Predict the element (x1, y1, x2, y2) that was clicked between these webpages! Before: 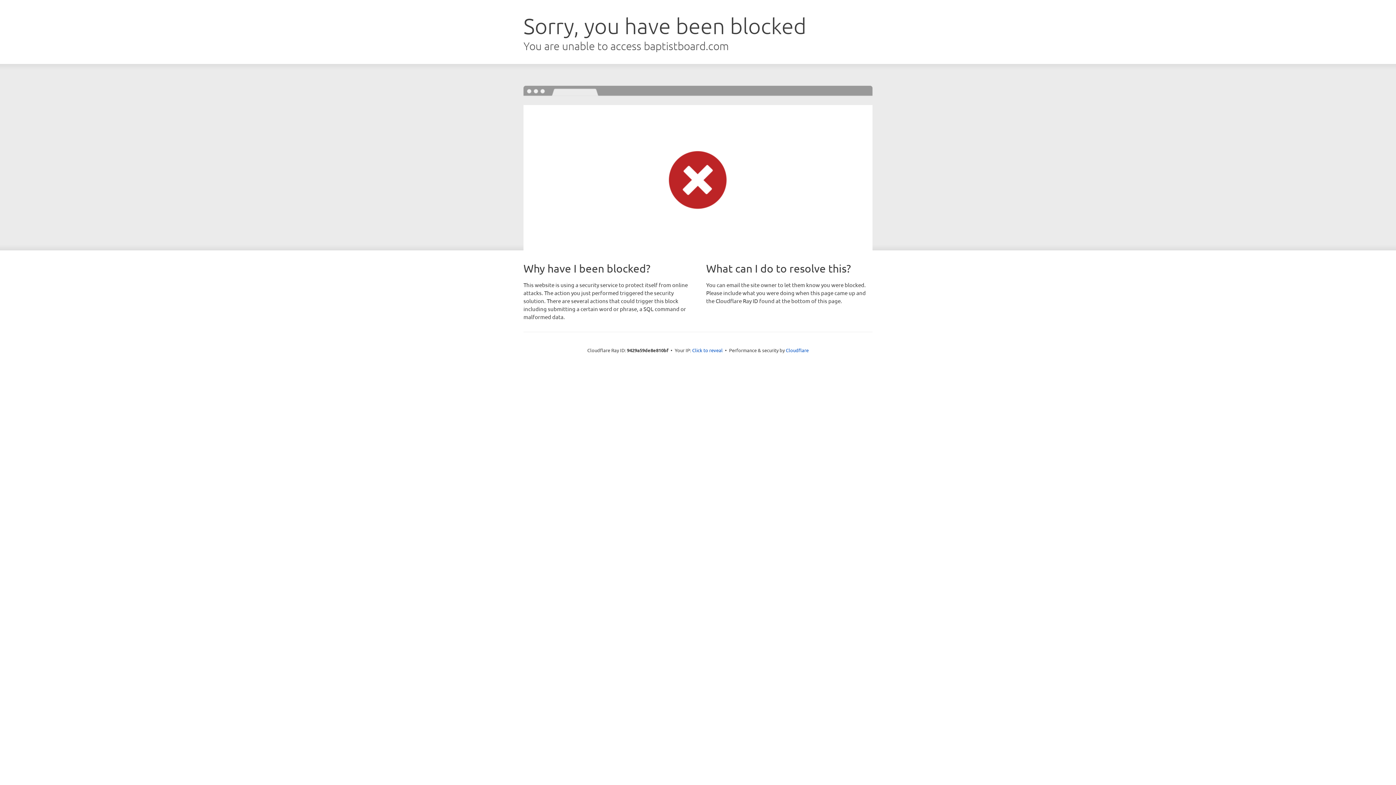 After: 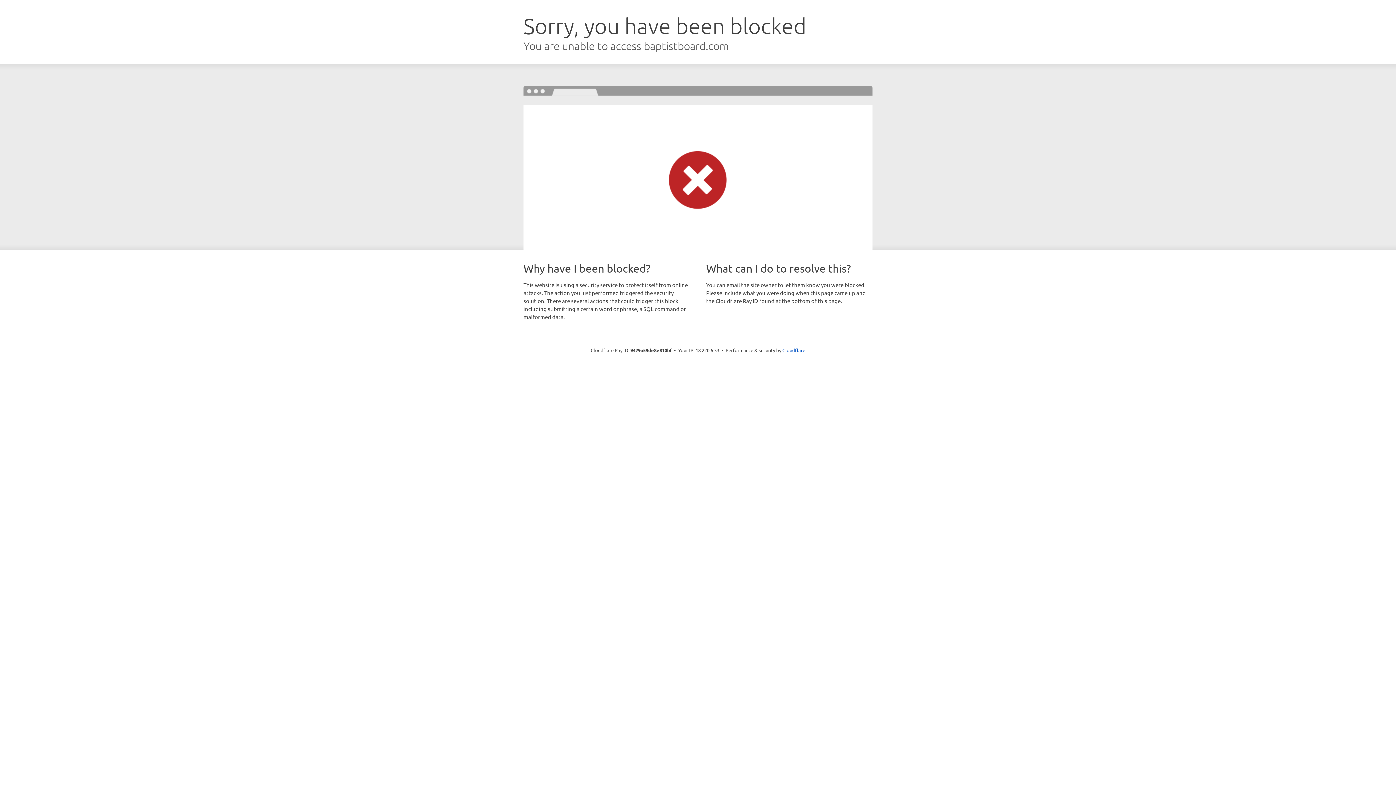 Action: label: Click to reveal bbox: (692, 346, 722, 353)